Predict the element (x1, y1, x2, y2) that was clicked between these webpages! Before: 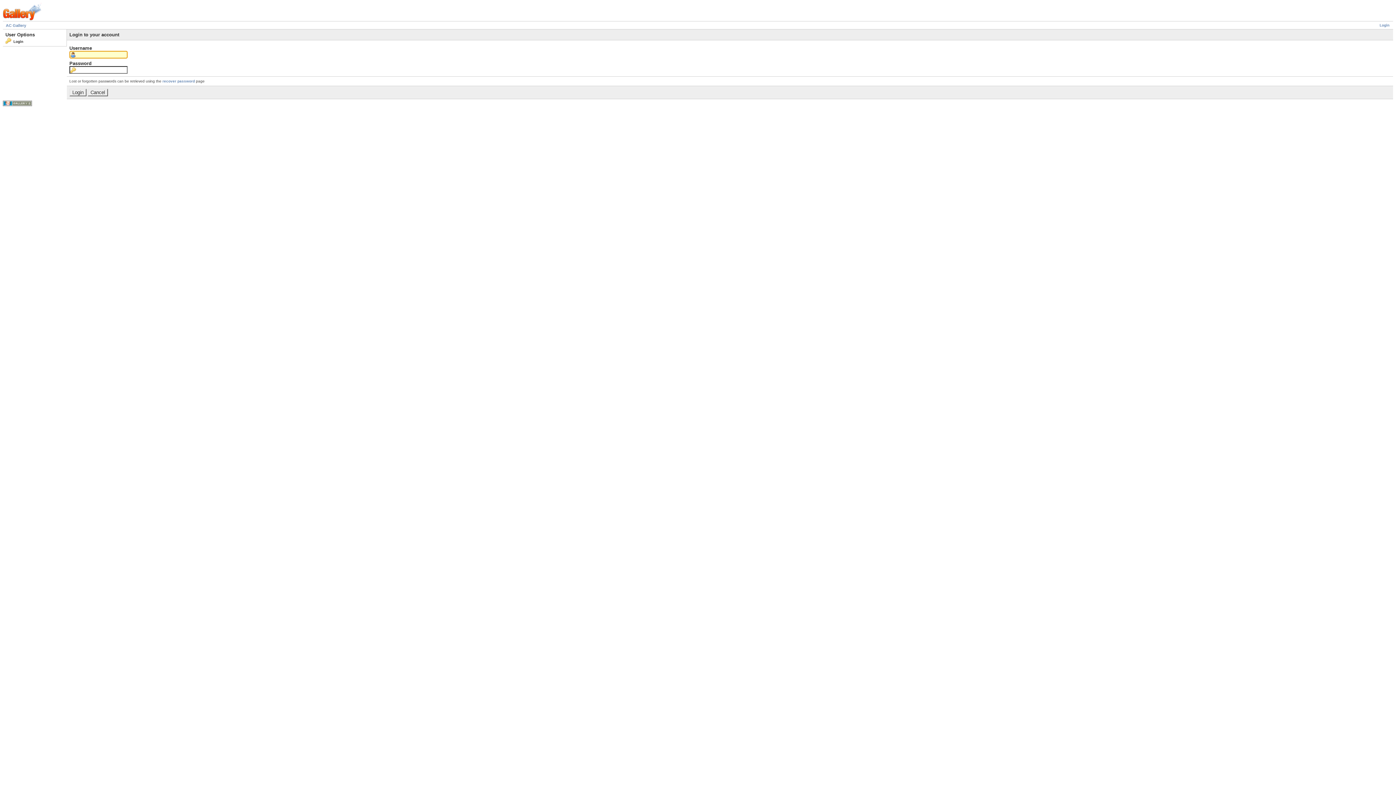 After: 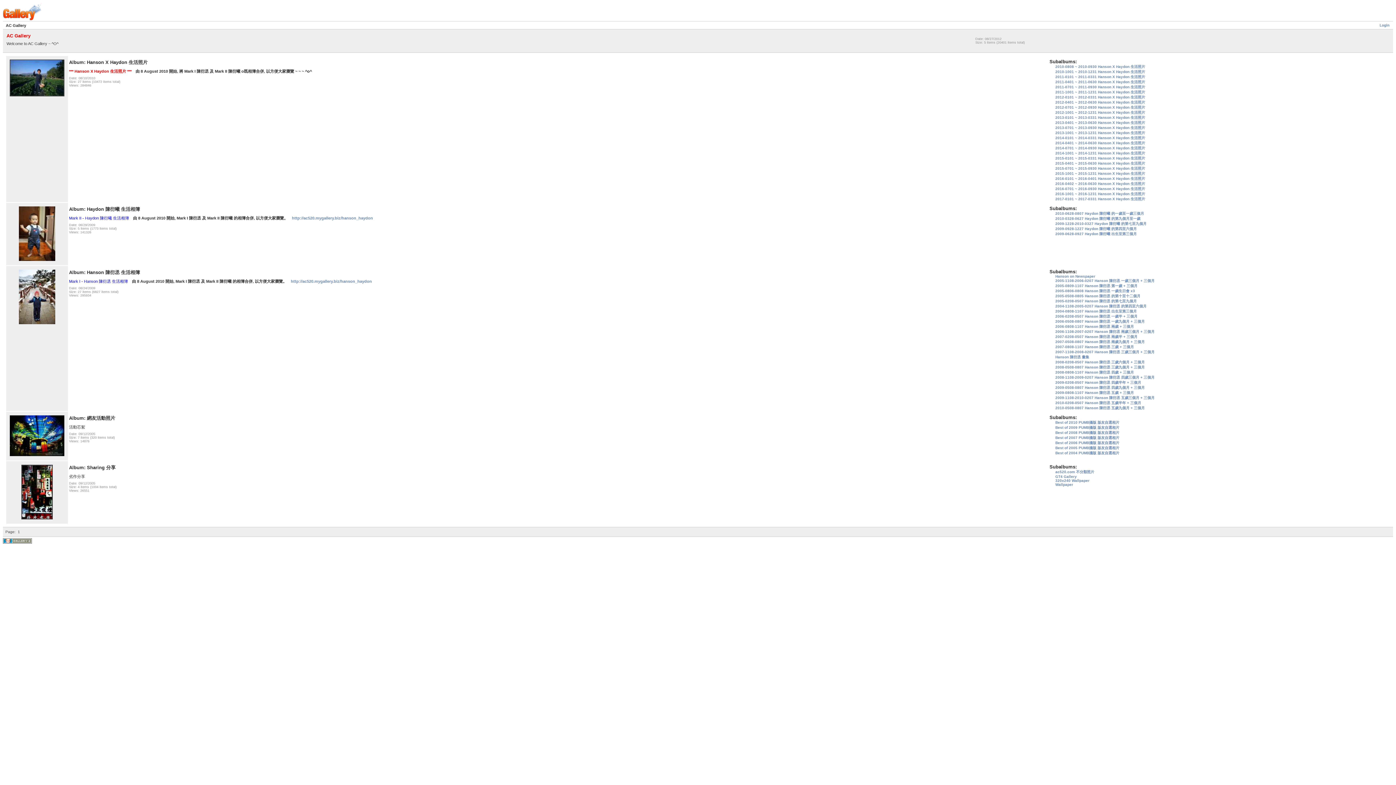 Action: bbox: (2, 17, 41, 21)